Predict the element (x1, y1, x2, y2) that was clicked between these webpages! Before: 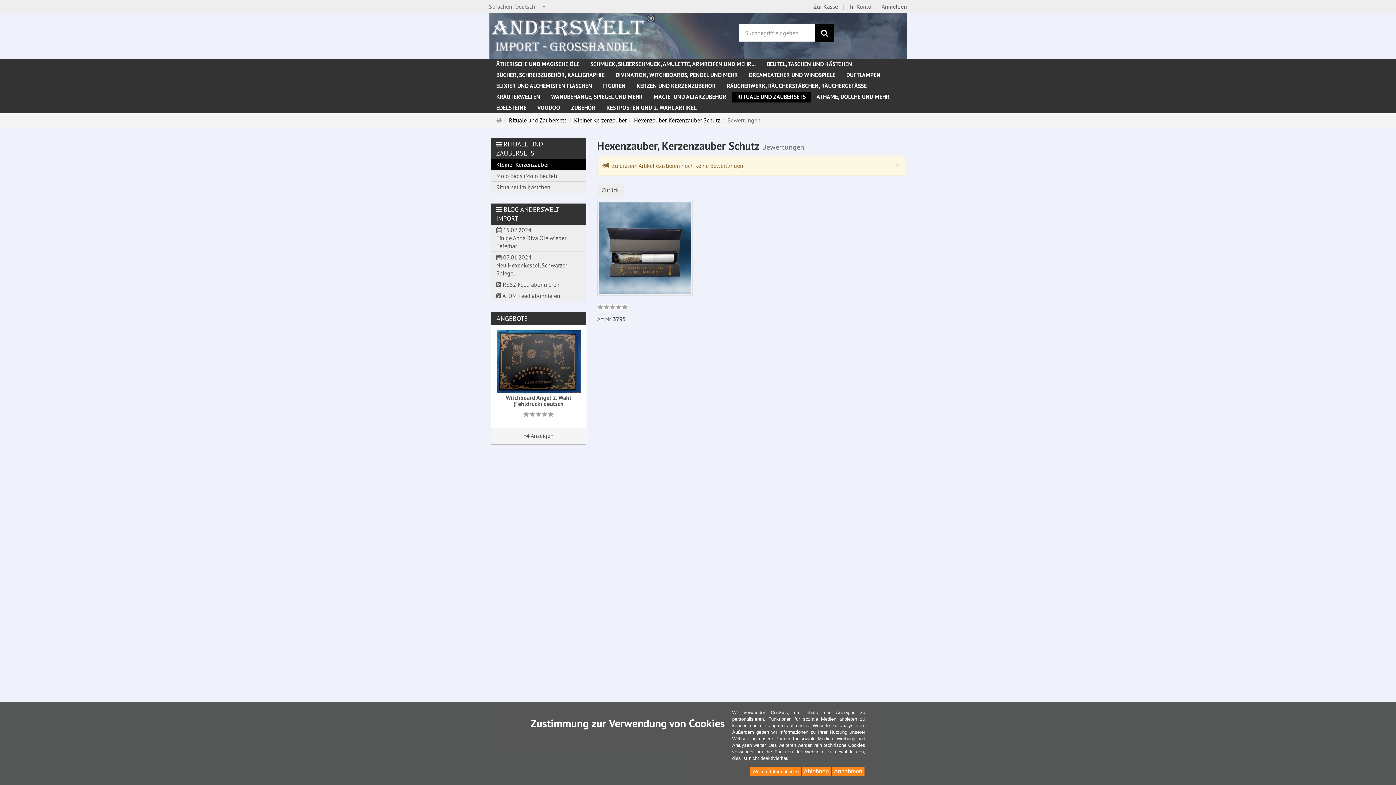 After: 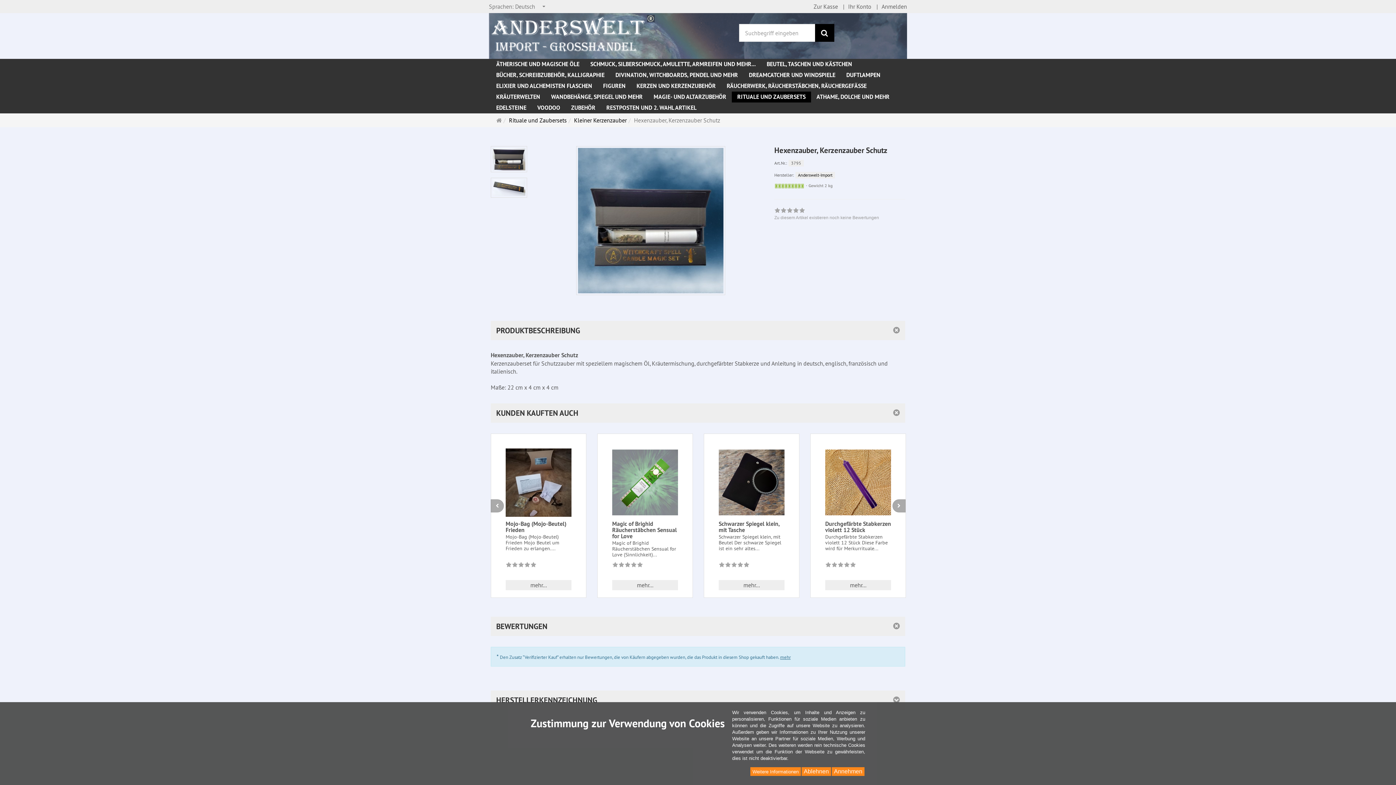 Action: bbox: (634, 116, 720, 124) label: Hexenzauber, Kerzenzauber Schutz